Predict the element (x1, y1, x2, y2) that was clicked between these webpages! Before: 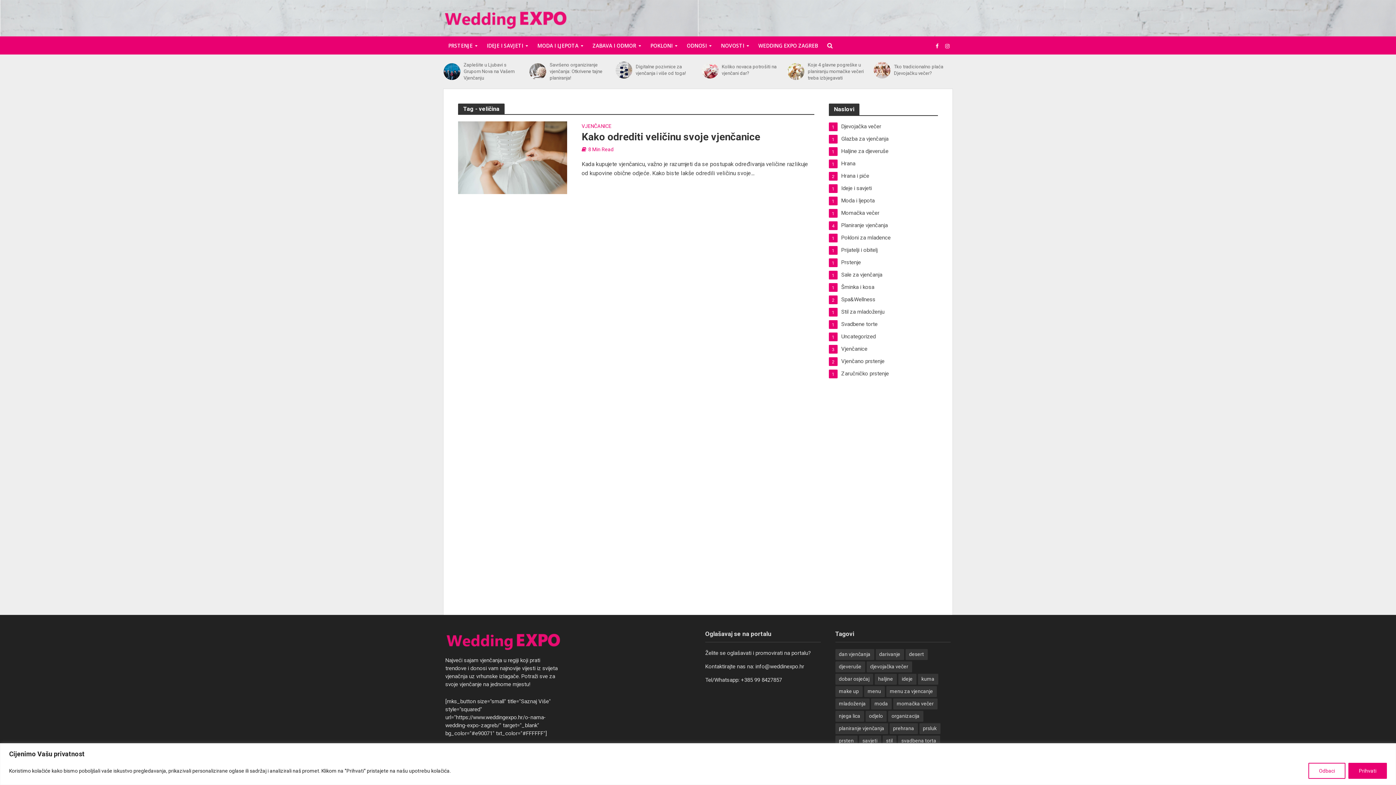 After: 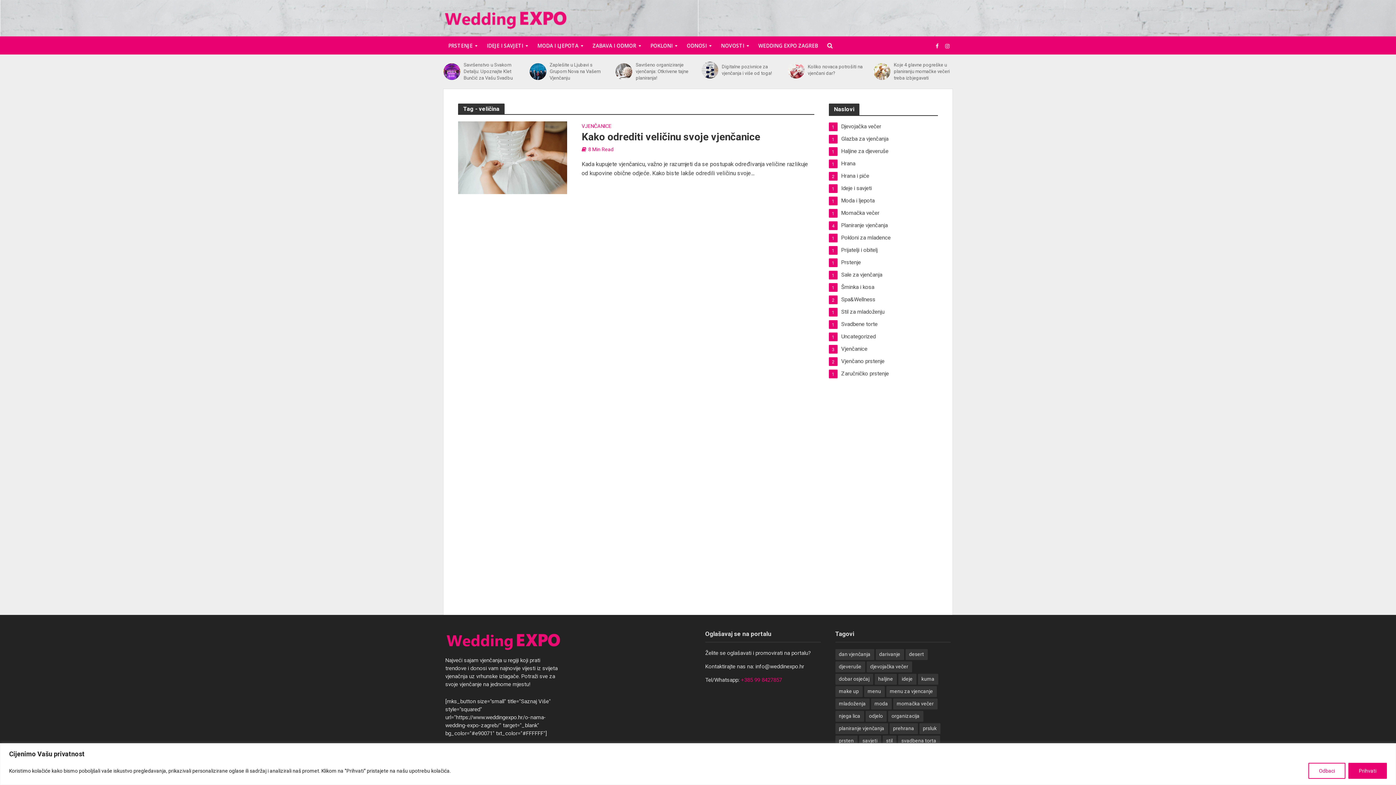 Action: label: +385 99 8427857 bbox: (741, 677, 782, 683)